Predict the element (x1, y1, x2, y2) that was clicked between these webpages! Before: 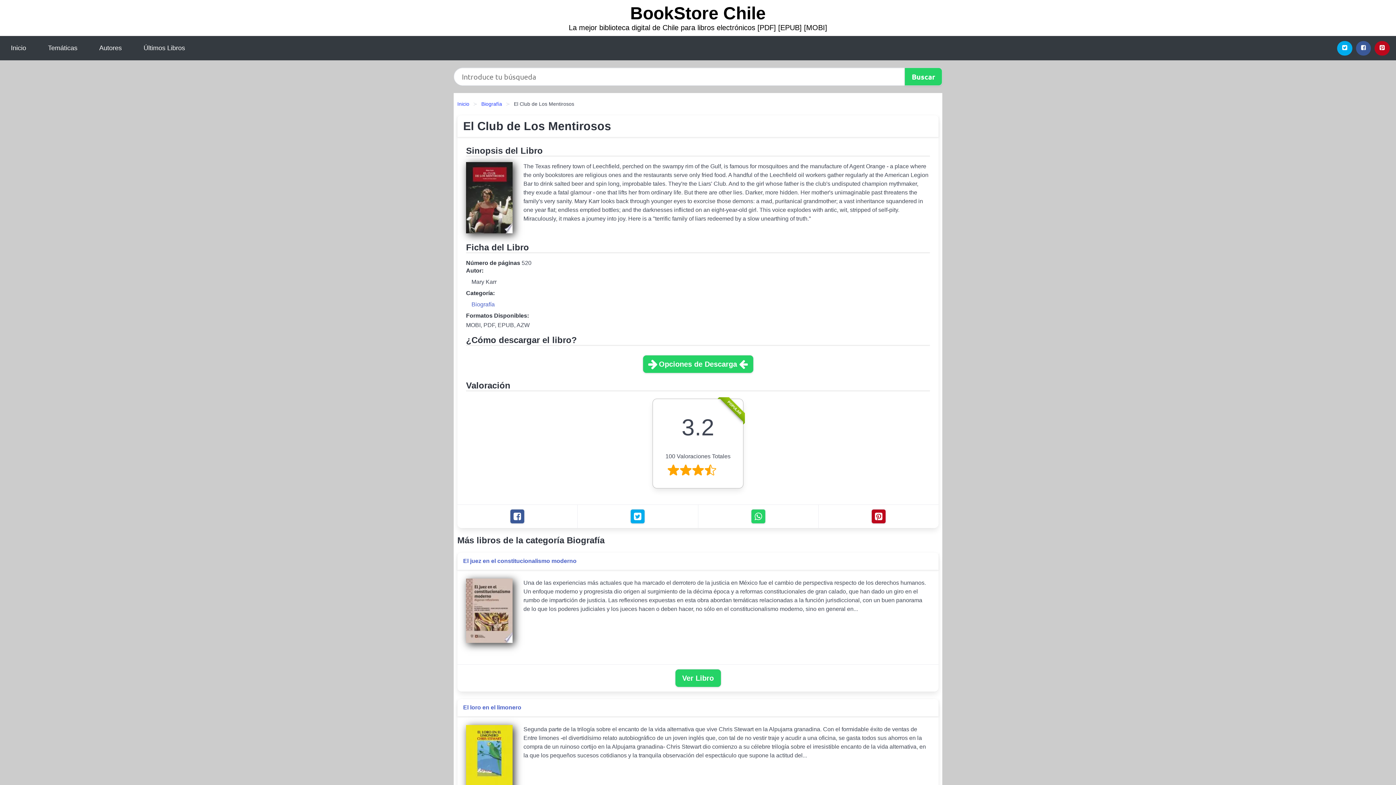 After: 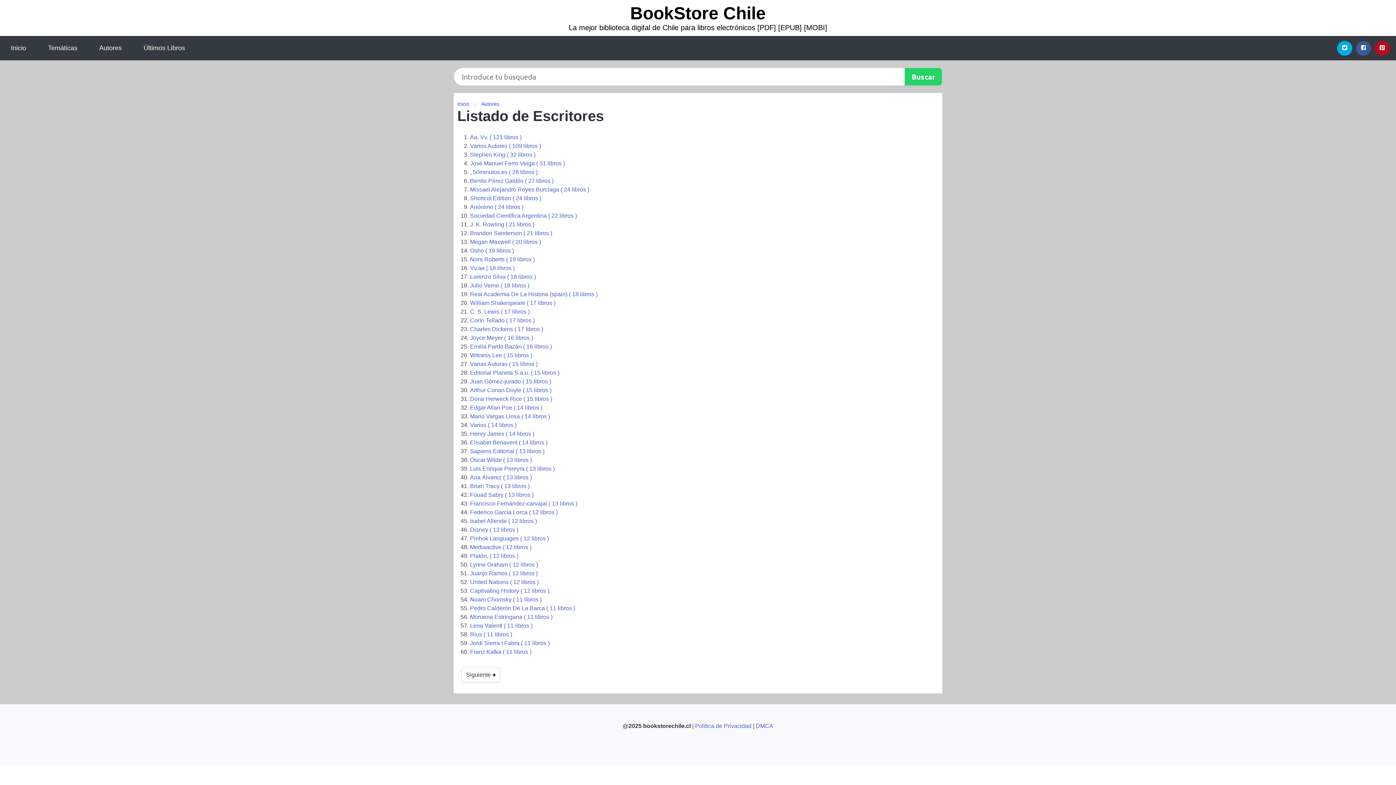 Action: bbox: (88, 36, 132, 60) label: Autores